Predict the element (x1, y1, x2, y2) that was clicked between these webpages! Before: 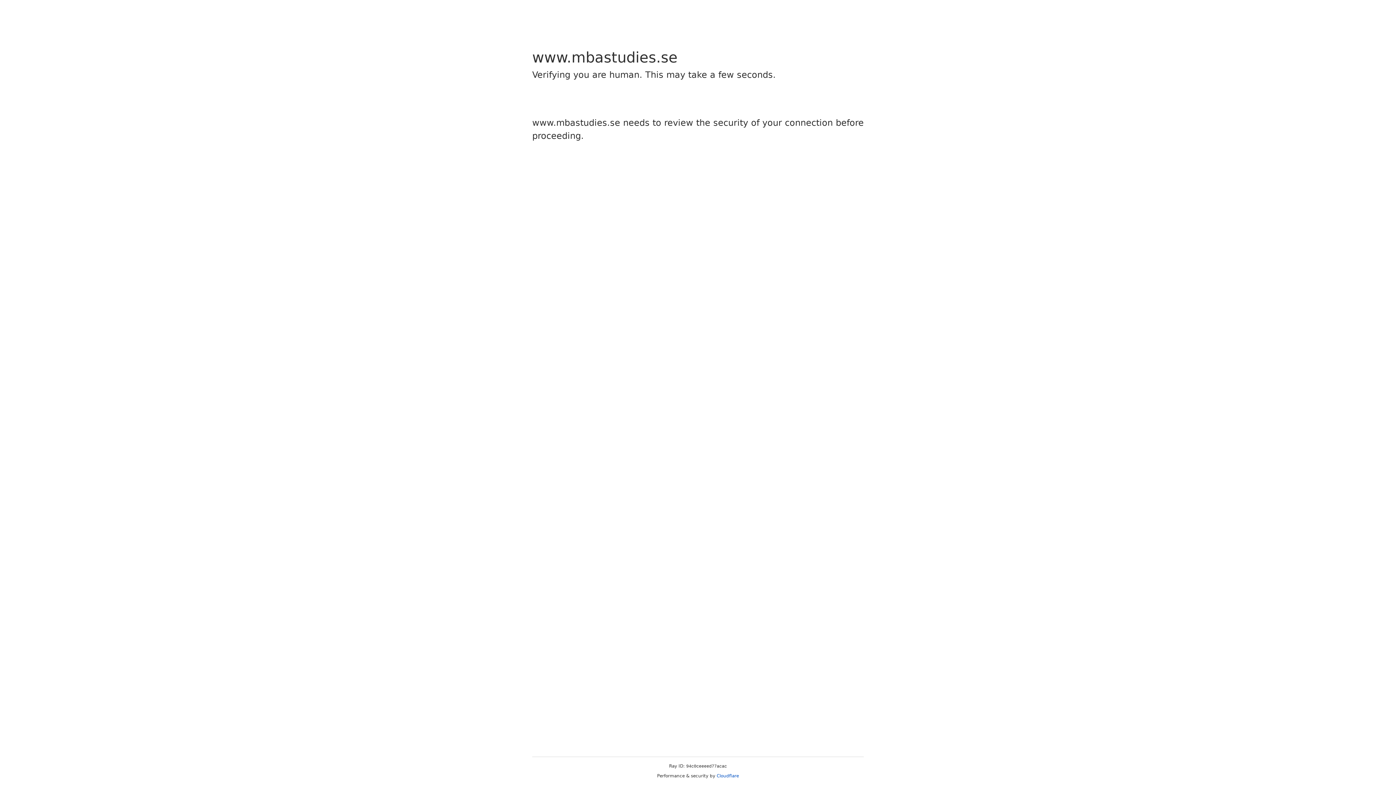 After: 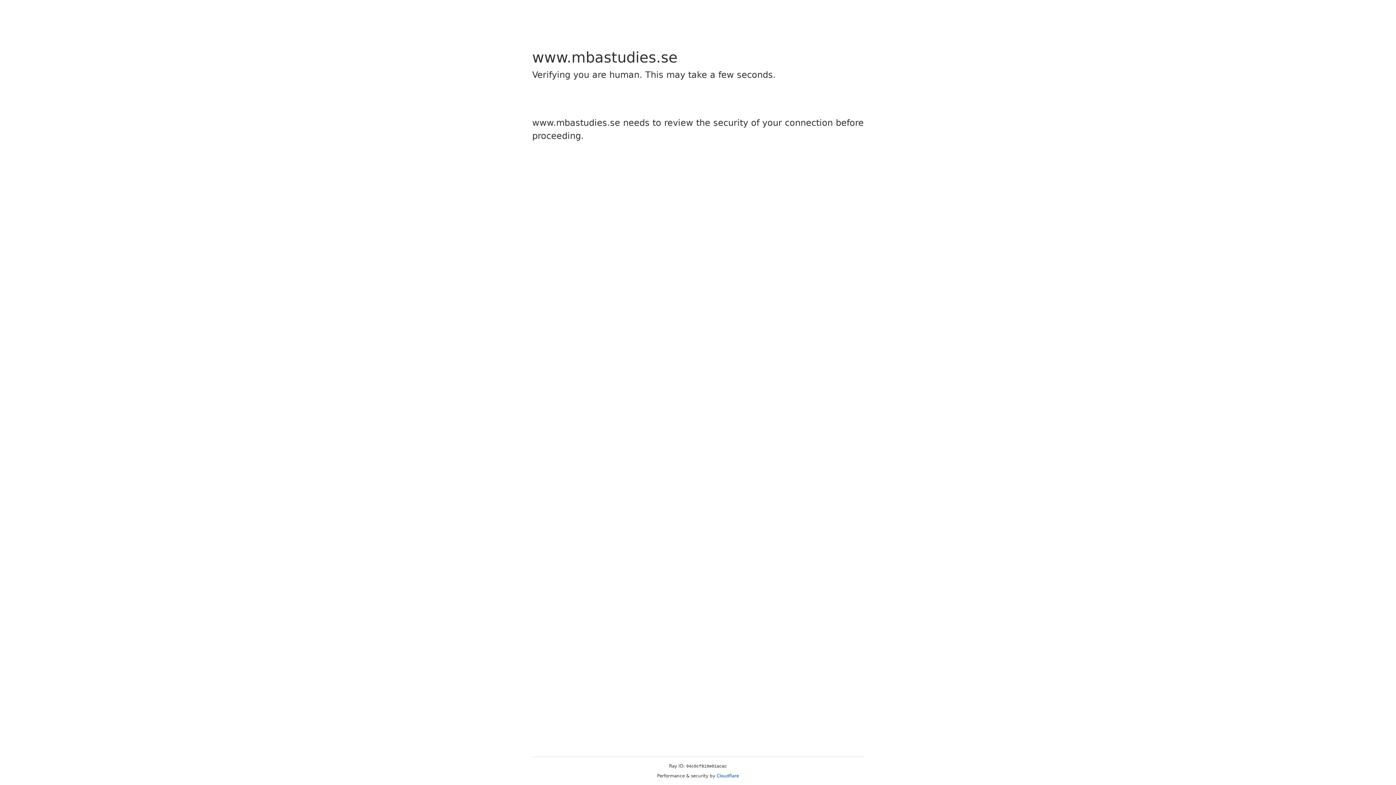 Action: label: Cloudflare bbox: (716, 773, 739, 778)